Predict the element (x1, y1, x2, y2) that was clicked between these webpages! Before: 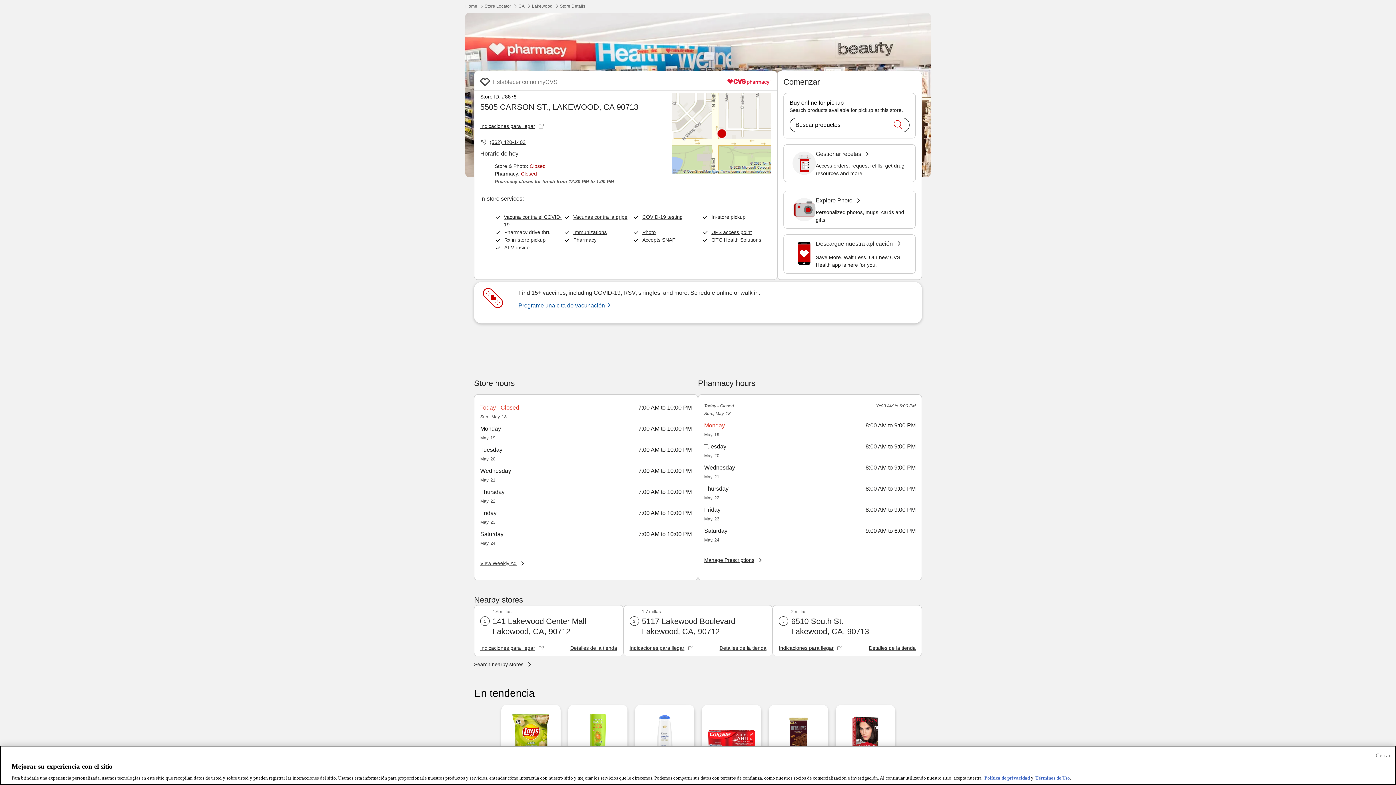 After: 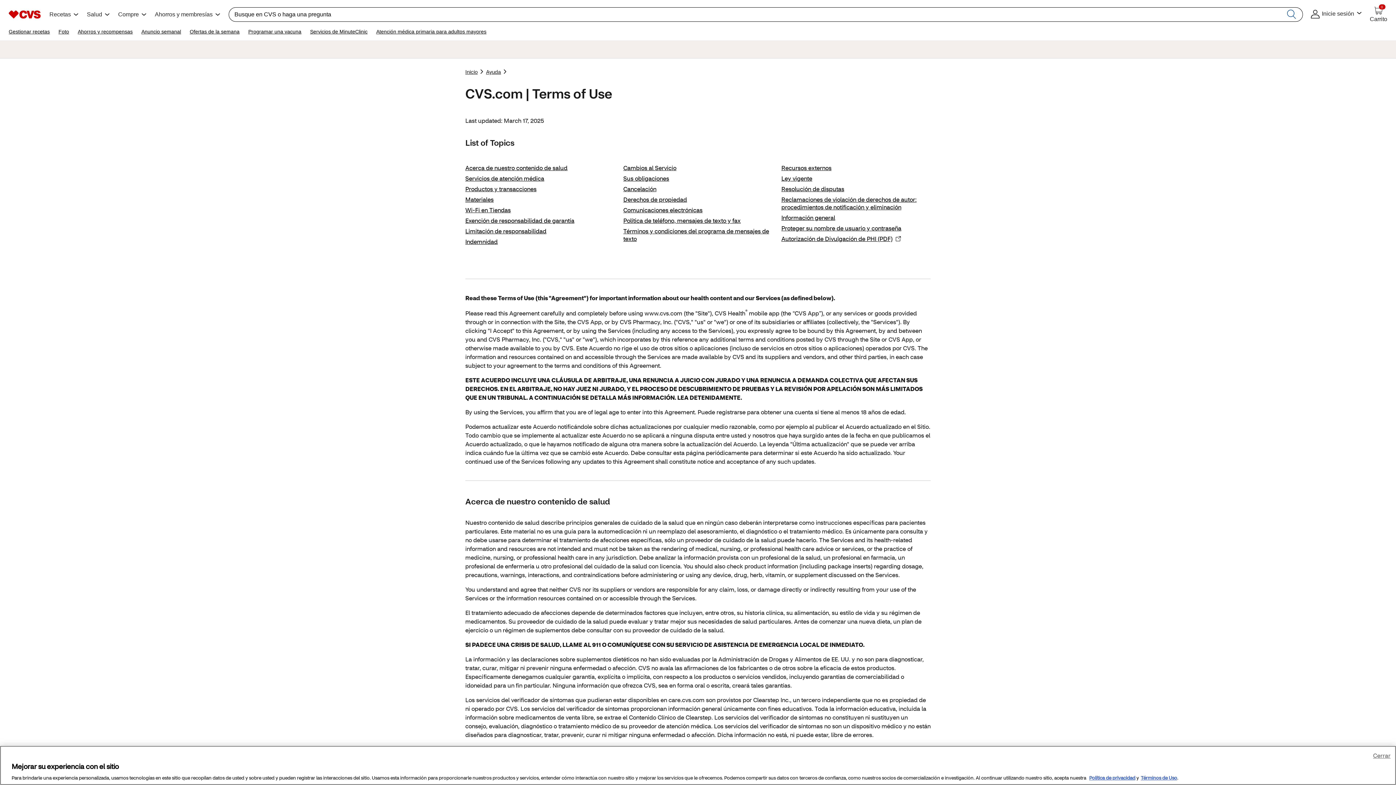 Action: label: Términos de Uso bbox: (1035, 775, 1070, 781)